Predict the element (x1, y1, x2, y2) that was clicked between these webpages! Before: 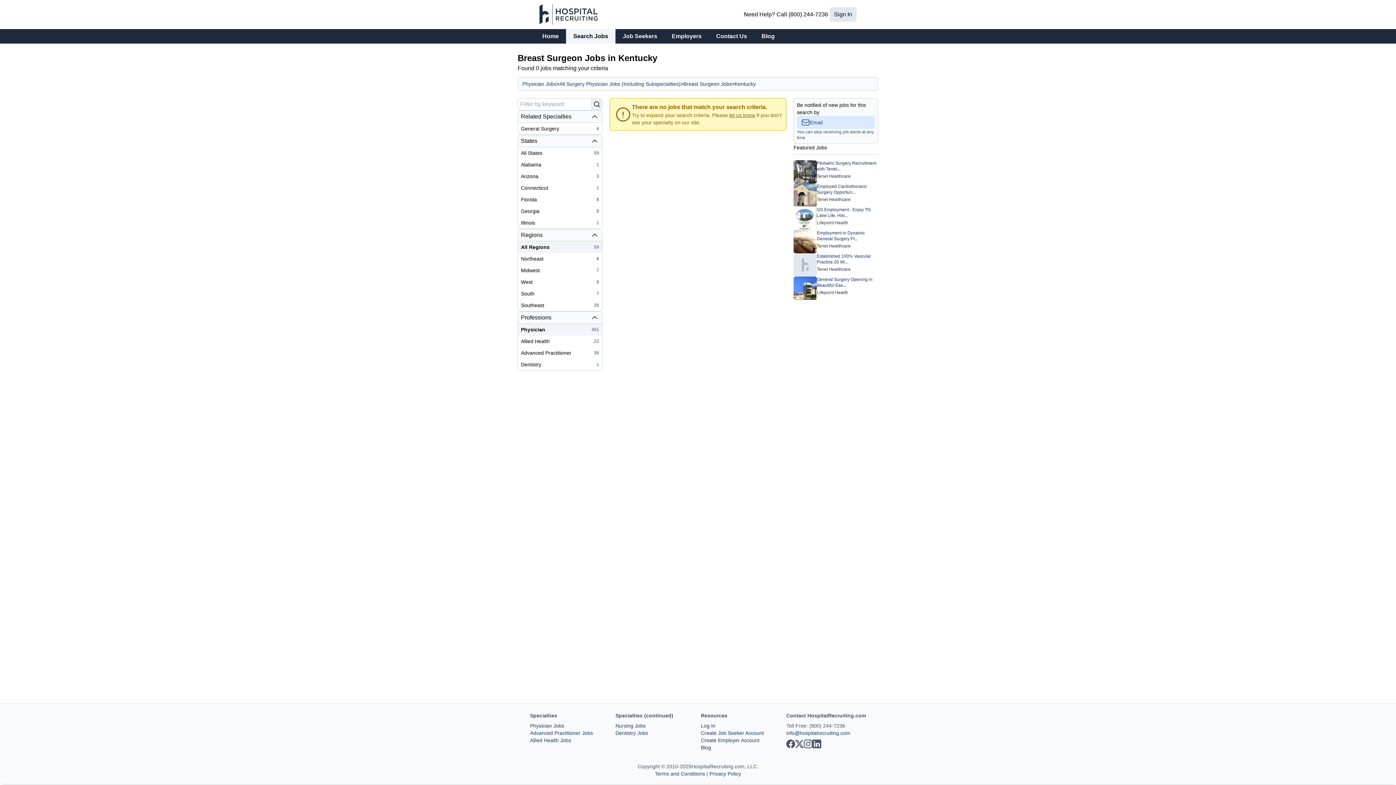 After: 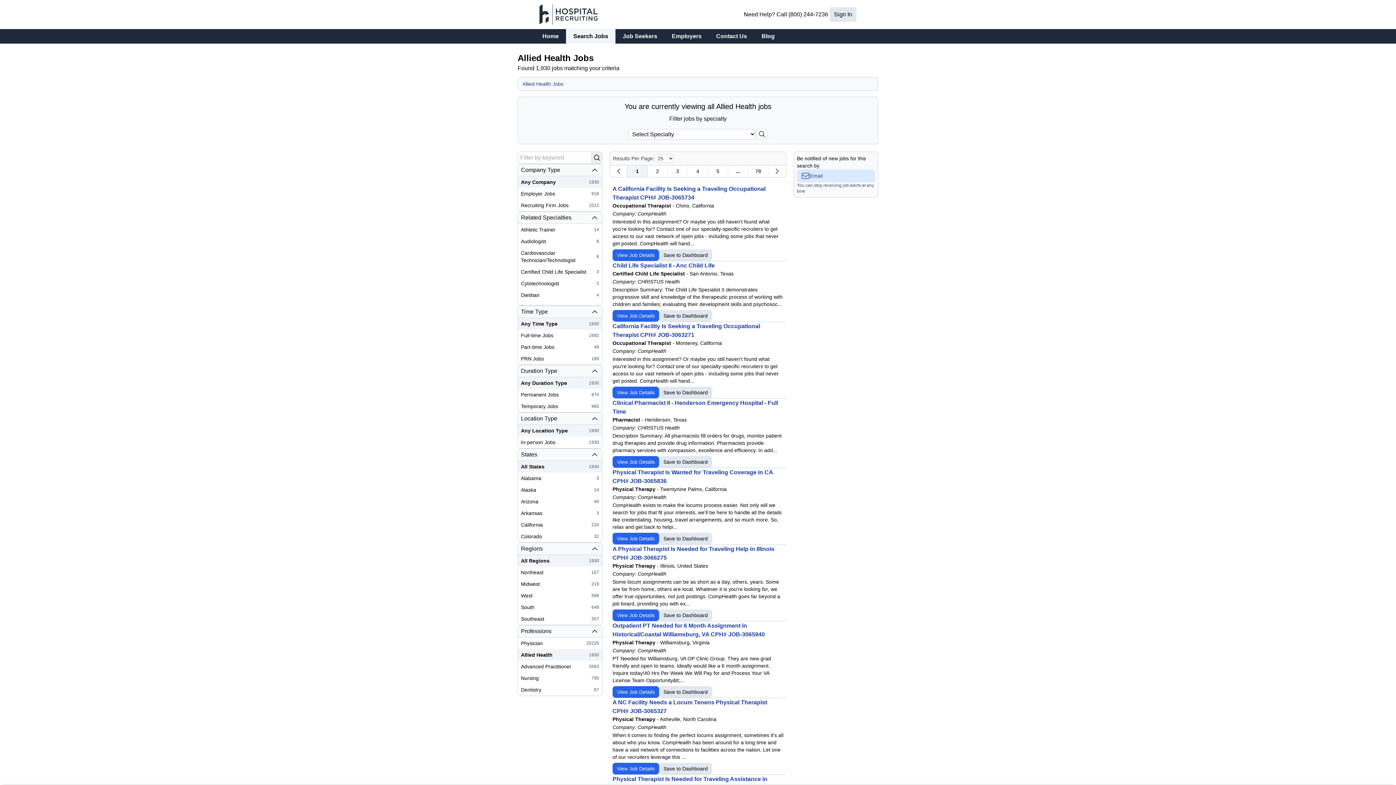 Action: bbox: (530, 736, 571, 744) label: Allied Health Jobs